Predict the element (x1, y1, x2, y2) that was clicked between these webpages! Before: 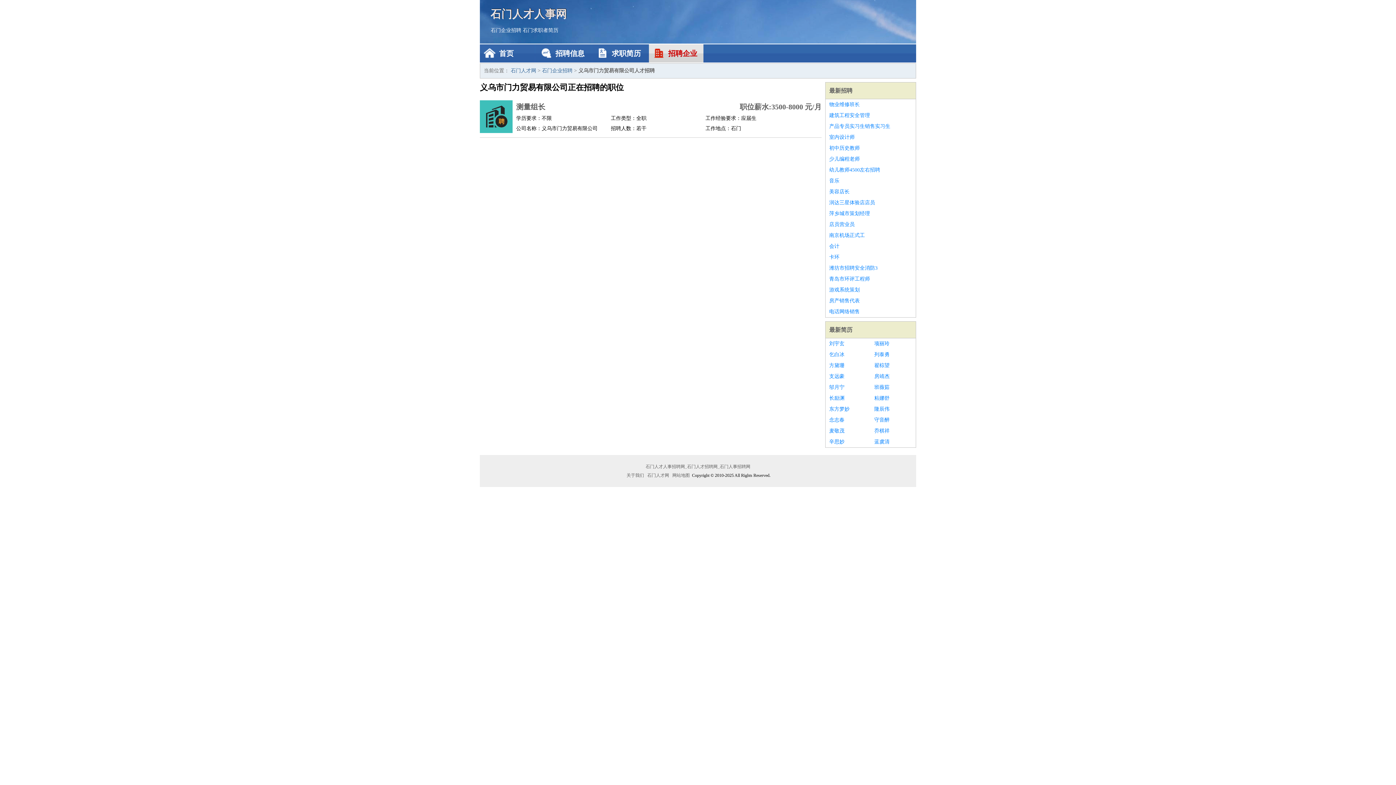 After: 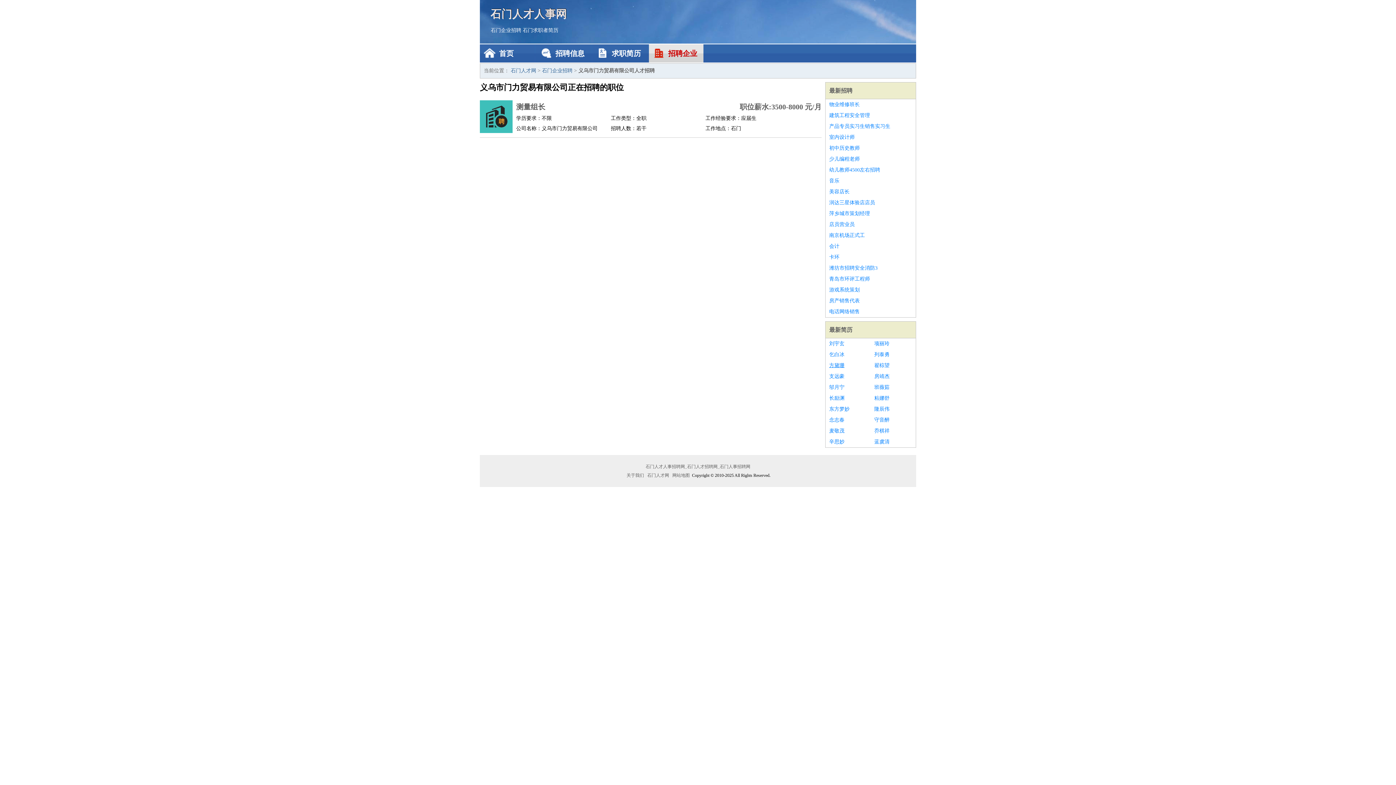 Action: bbox: (829, 360, 867, 371) label: 方黛珊